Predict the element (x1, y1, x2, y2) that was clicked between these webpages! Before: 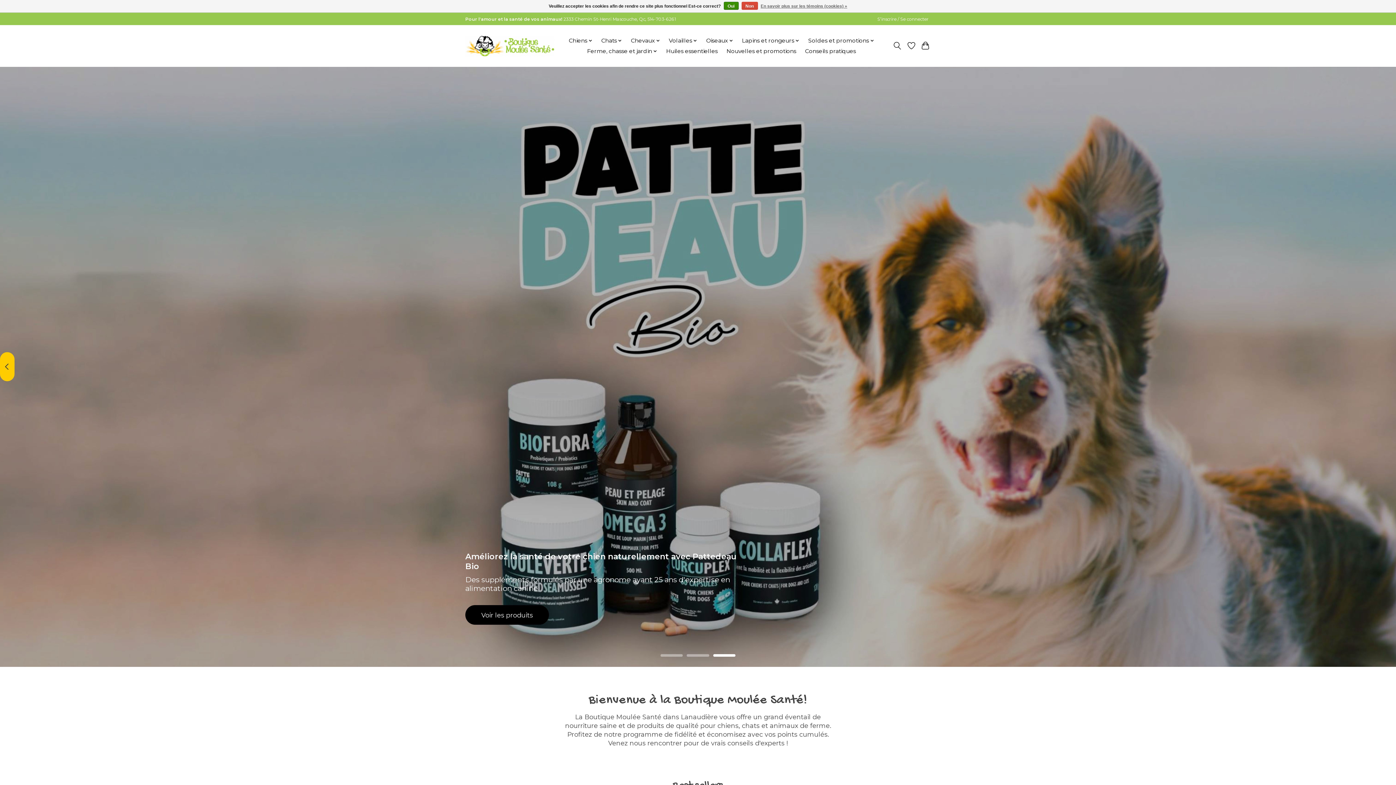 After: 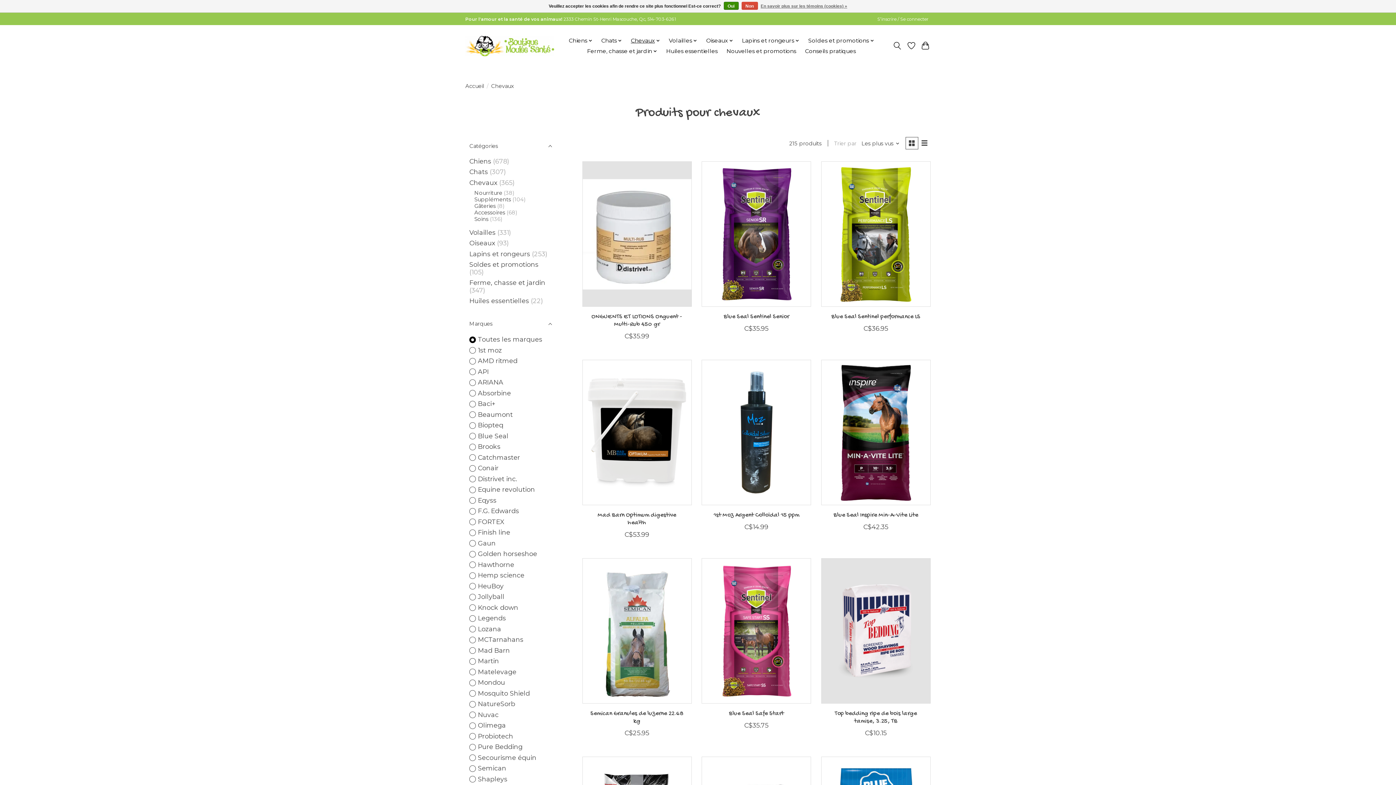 Action: bbox: (628, 35, 662, 45) label: Chevaux